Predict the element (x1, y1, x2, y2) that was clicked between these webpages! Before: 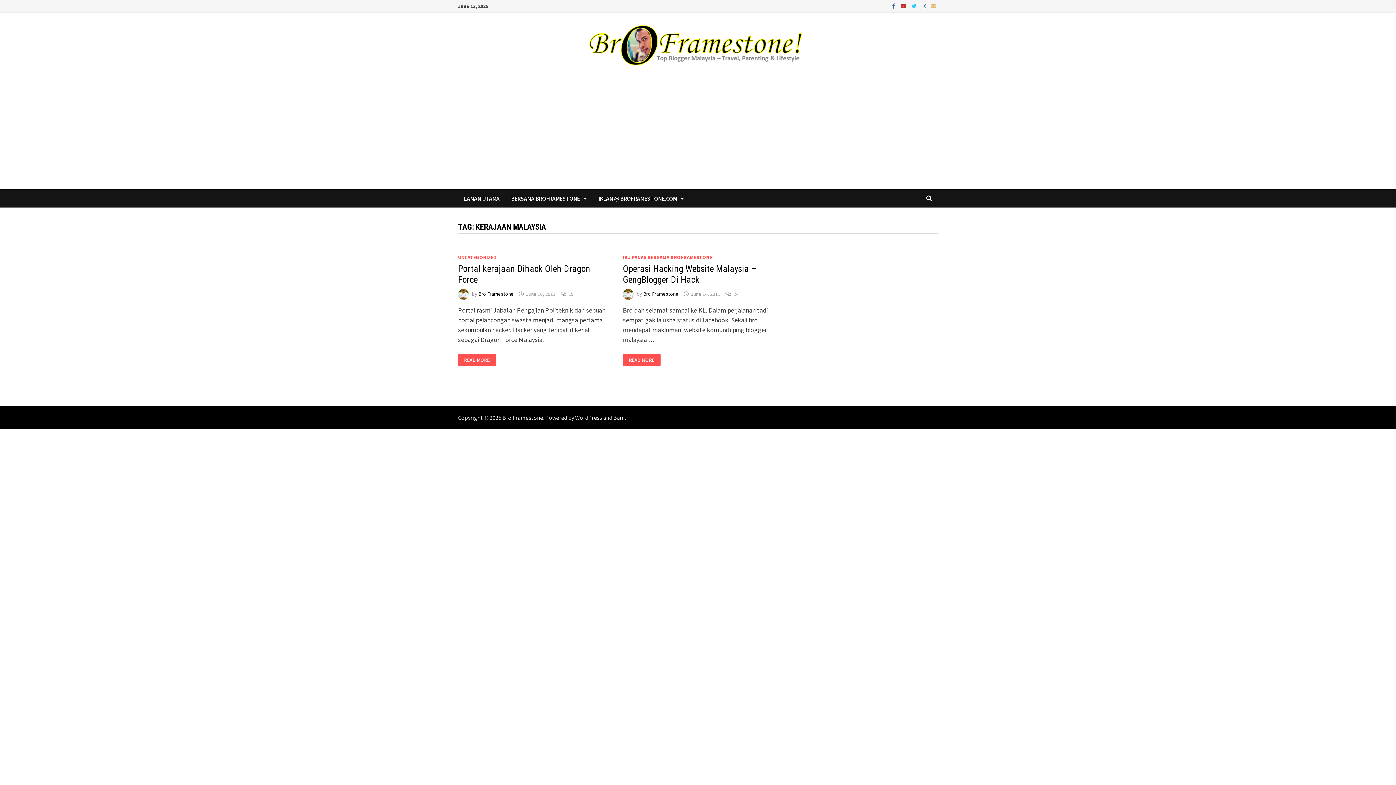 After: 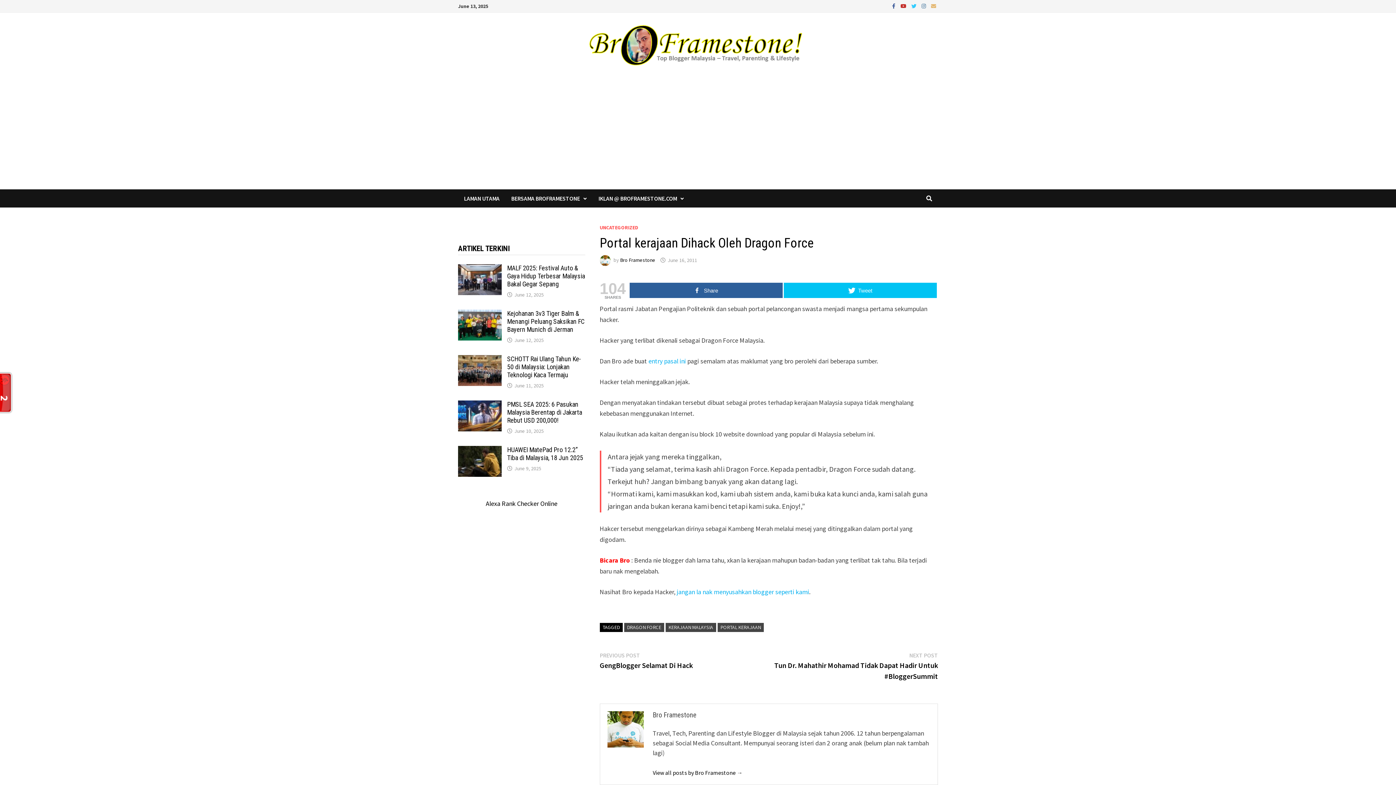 Action: label: June 16, 2011 bbox: (526, 290, 555, 297)